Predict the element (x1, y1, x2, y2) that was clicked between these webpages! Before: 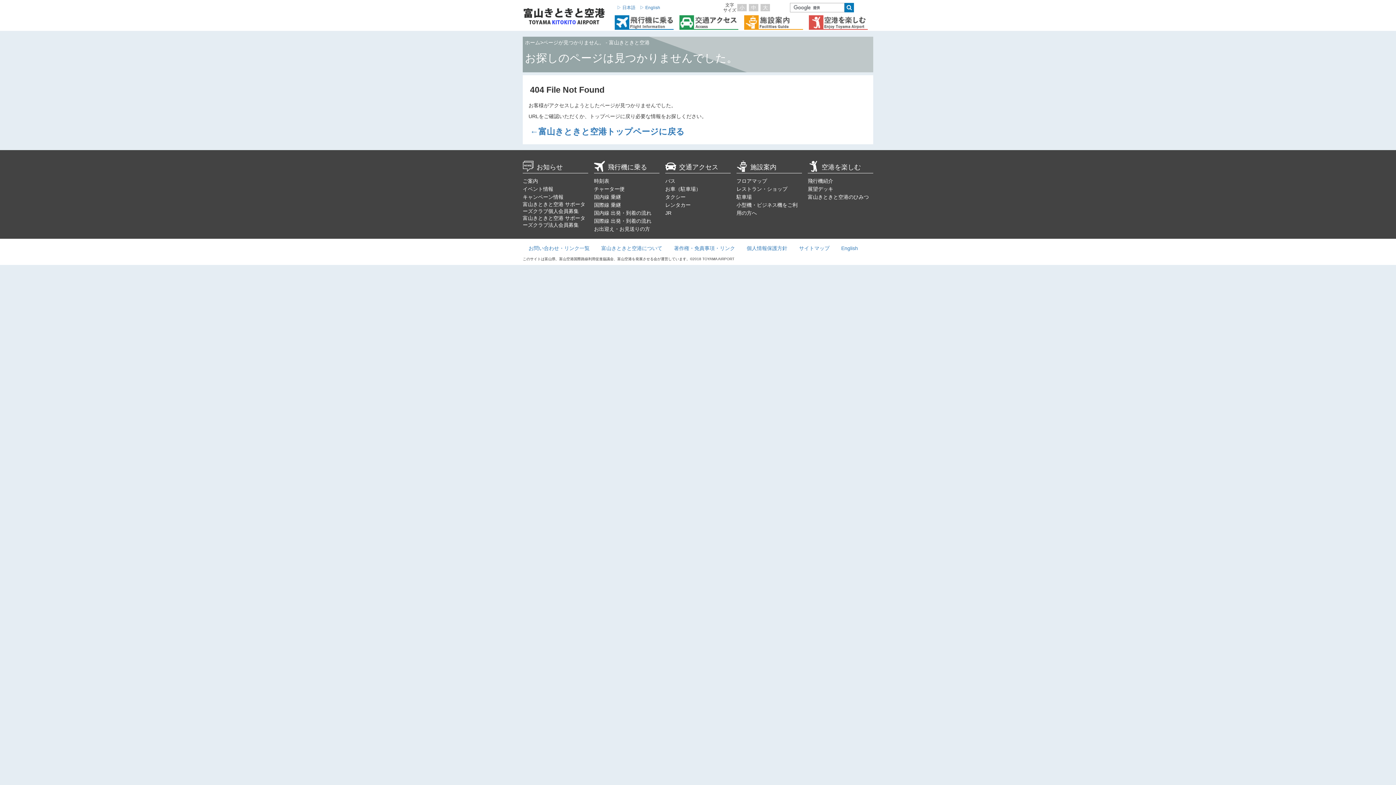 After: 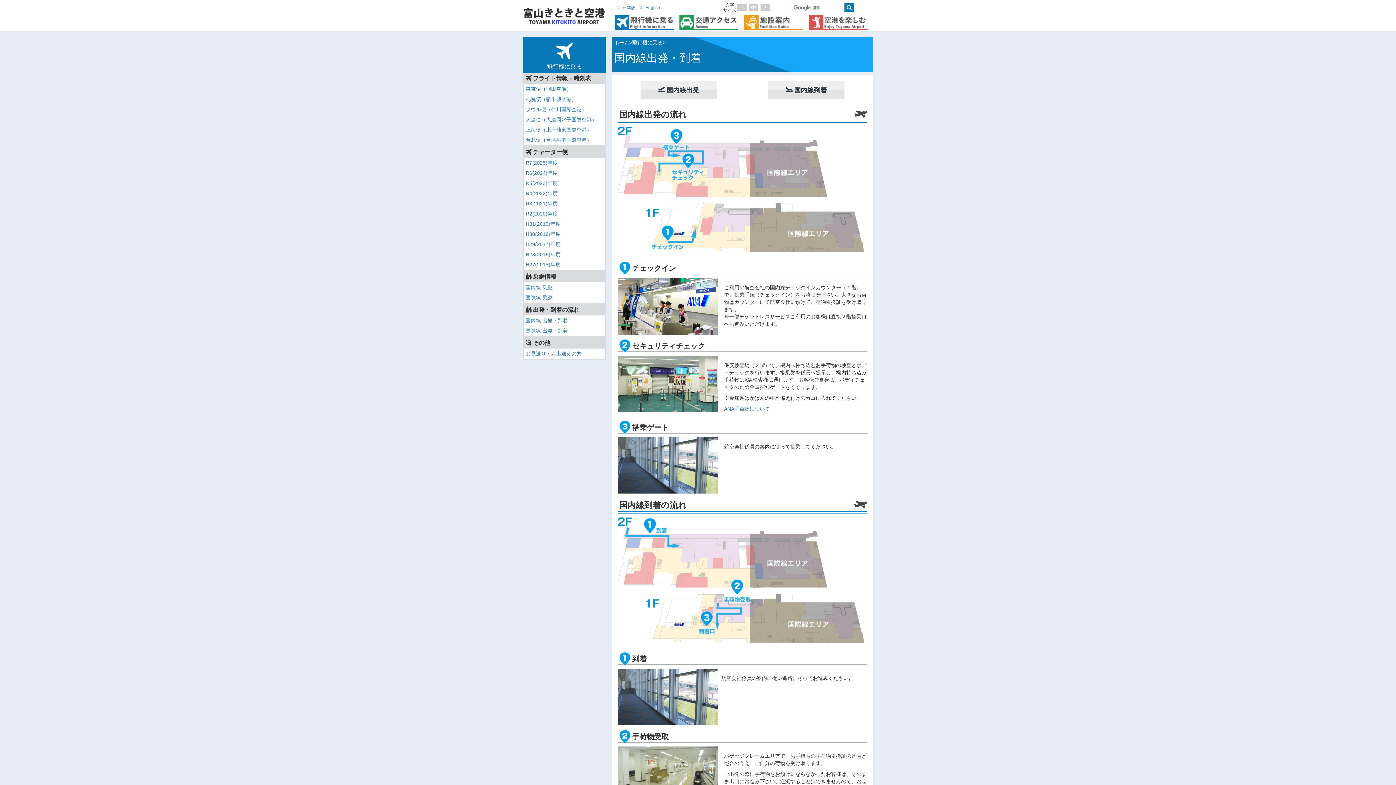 Action: label: 国内線 出発・到着の流れ bbox: (594, 210, 651, 216)